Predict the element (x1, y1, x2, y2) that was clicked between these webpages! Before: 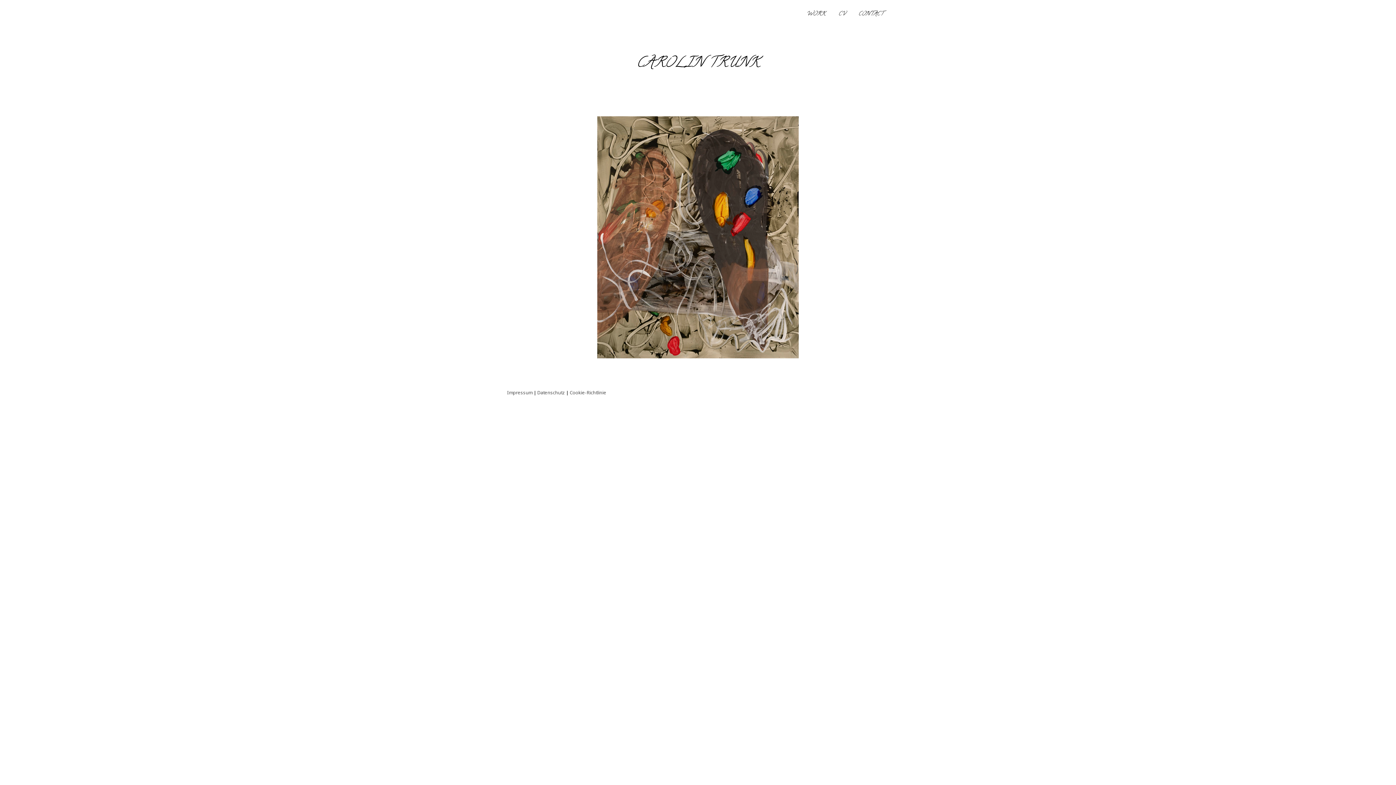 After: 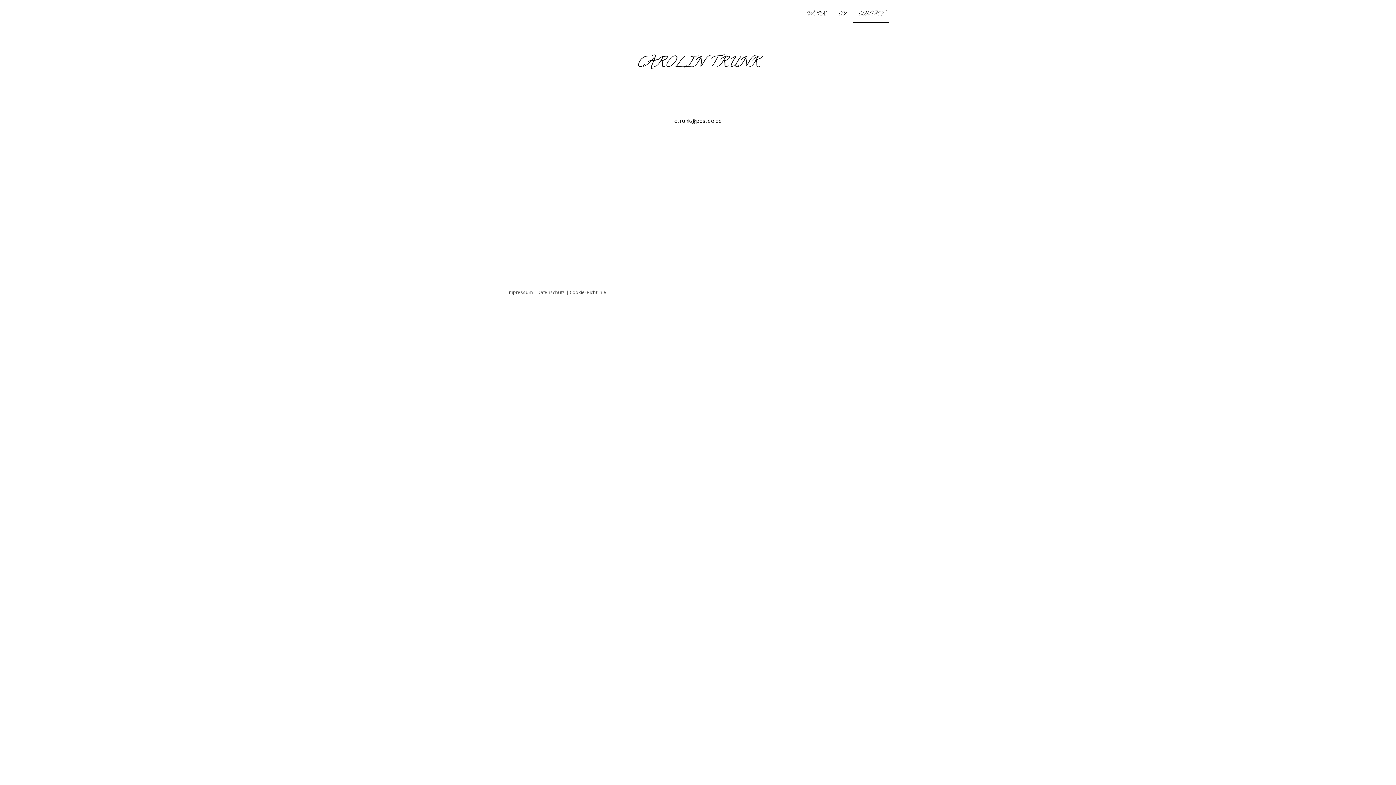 Action: label: CONTACT bbox: (853, 6, 889, 23)